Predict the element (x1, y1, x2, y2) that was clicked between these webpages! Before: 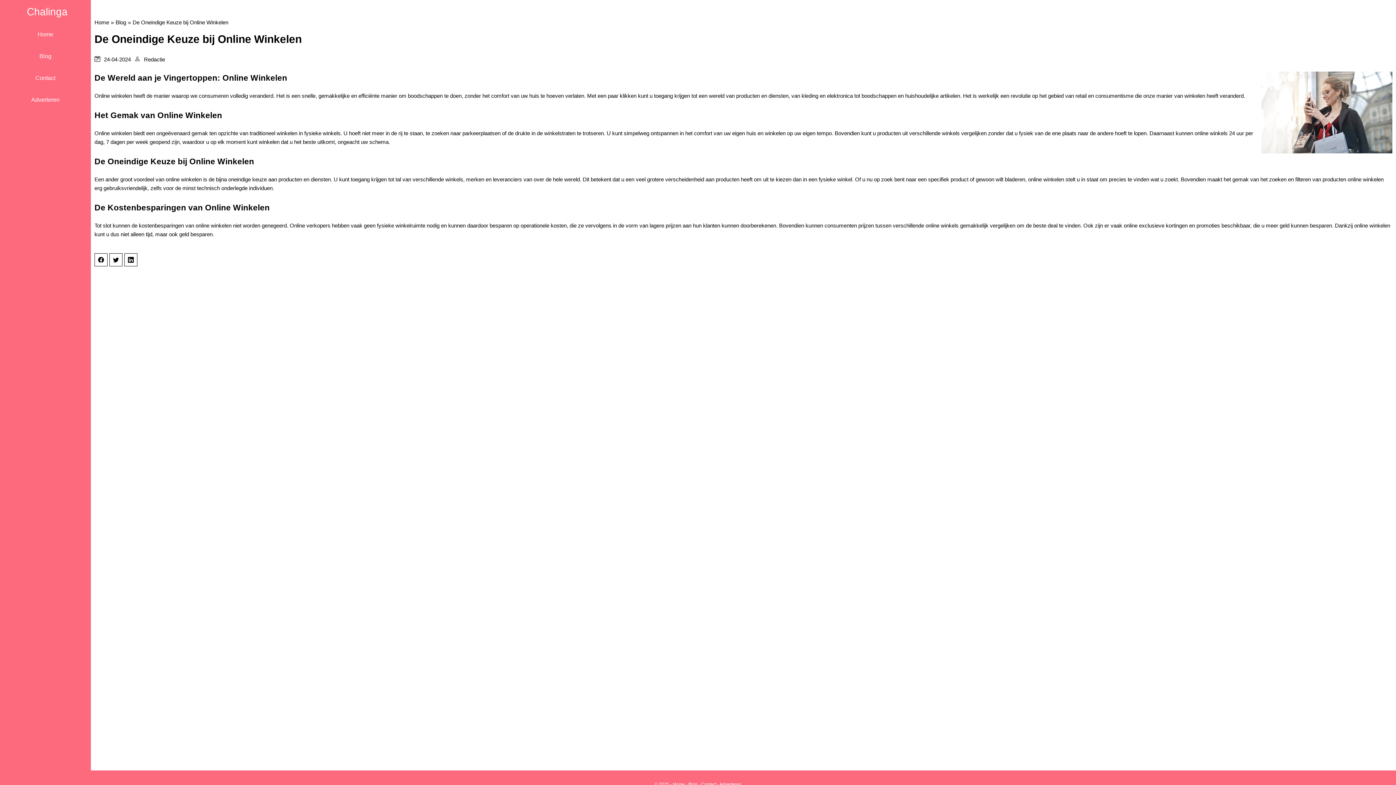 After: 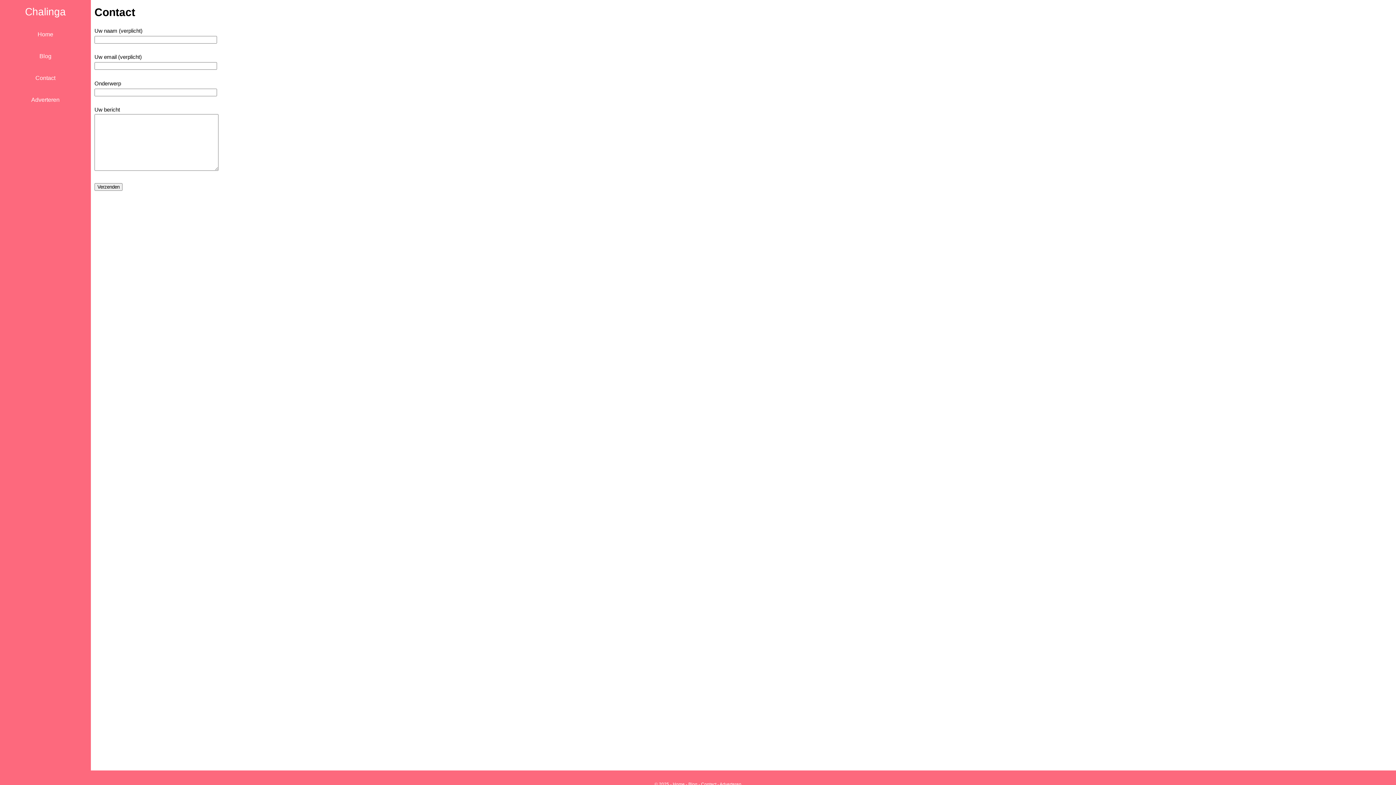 Action: label: Contact bbox: (0, 67, 90, 89)